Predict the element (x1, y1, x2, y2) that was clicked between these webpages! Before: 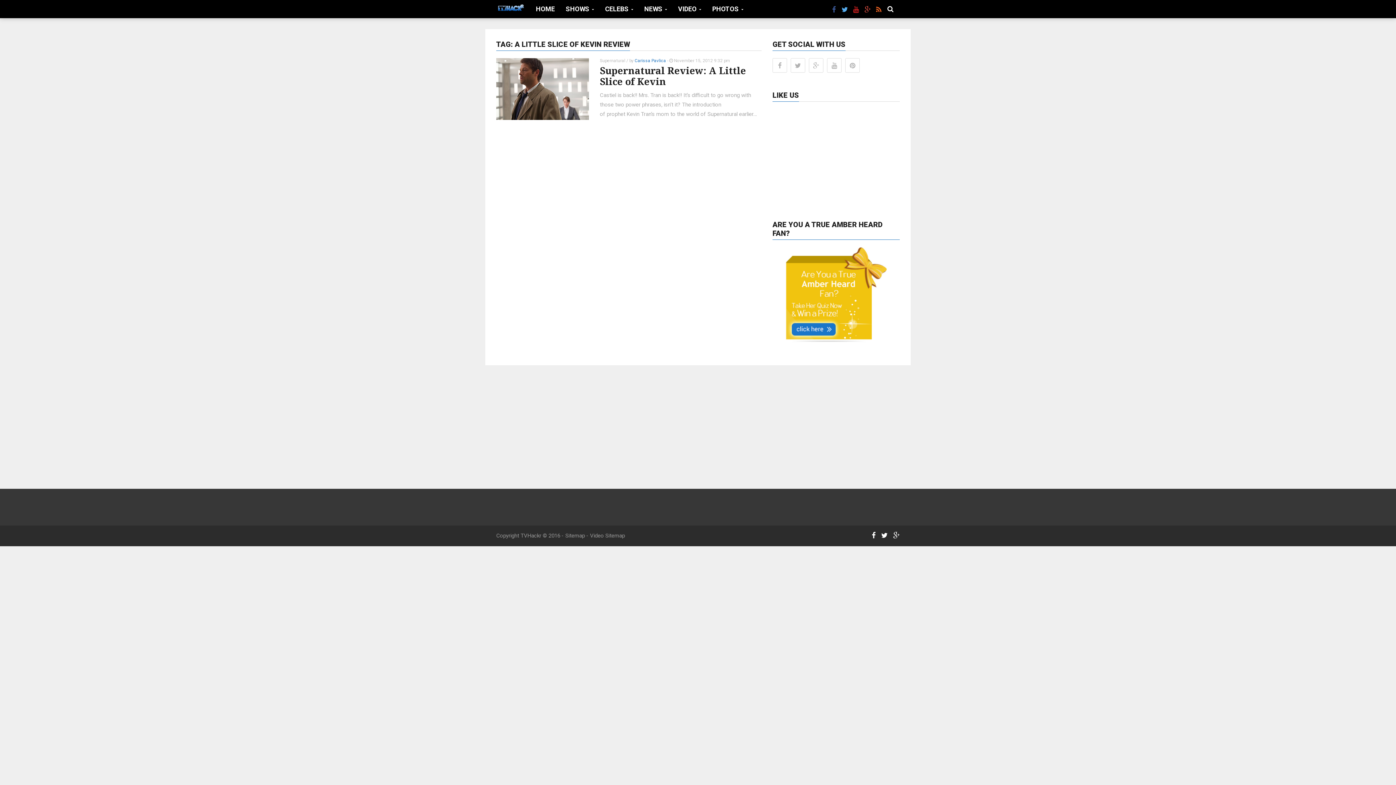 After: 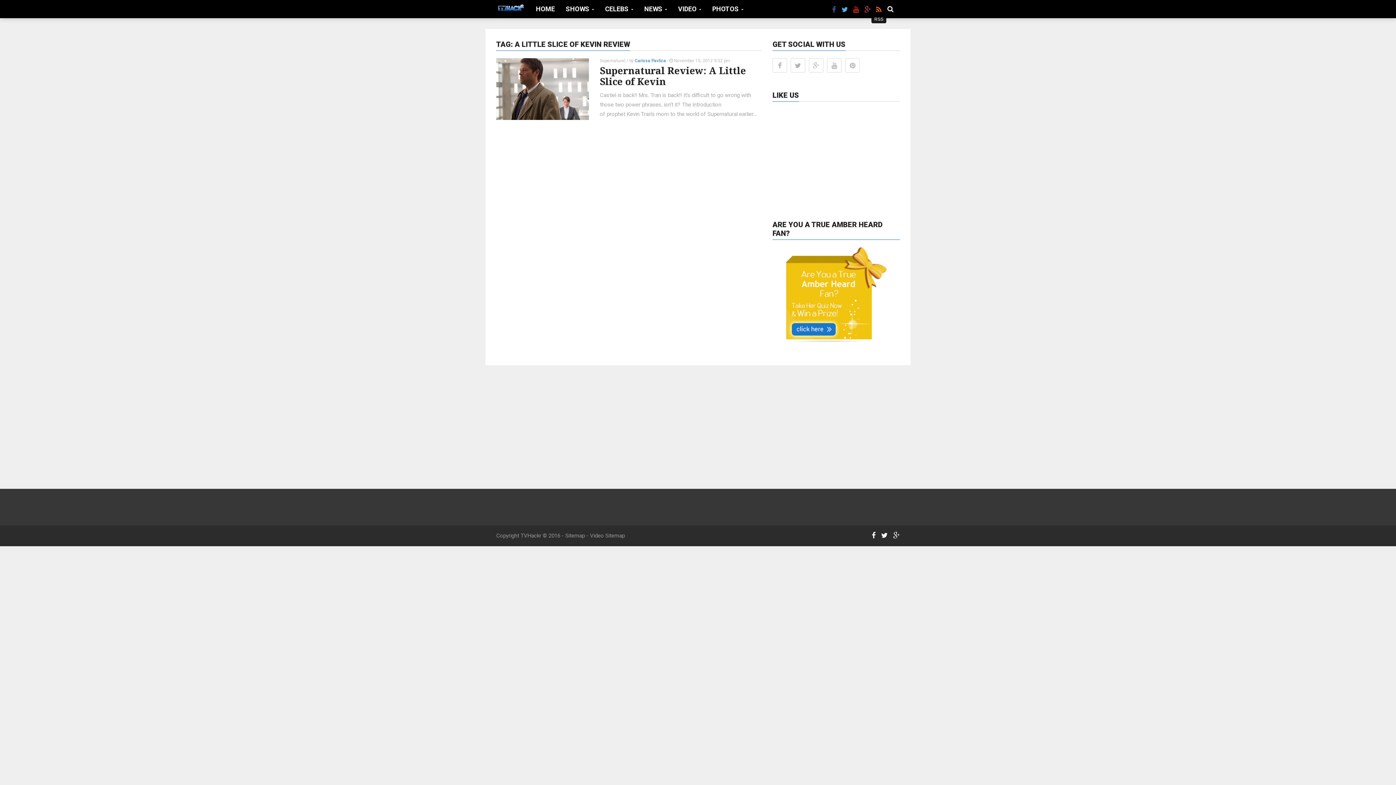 Action: bbox: (876, 6, 881, 12)